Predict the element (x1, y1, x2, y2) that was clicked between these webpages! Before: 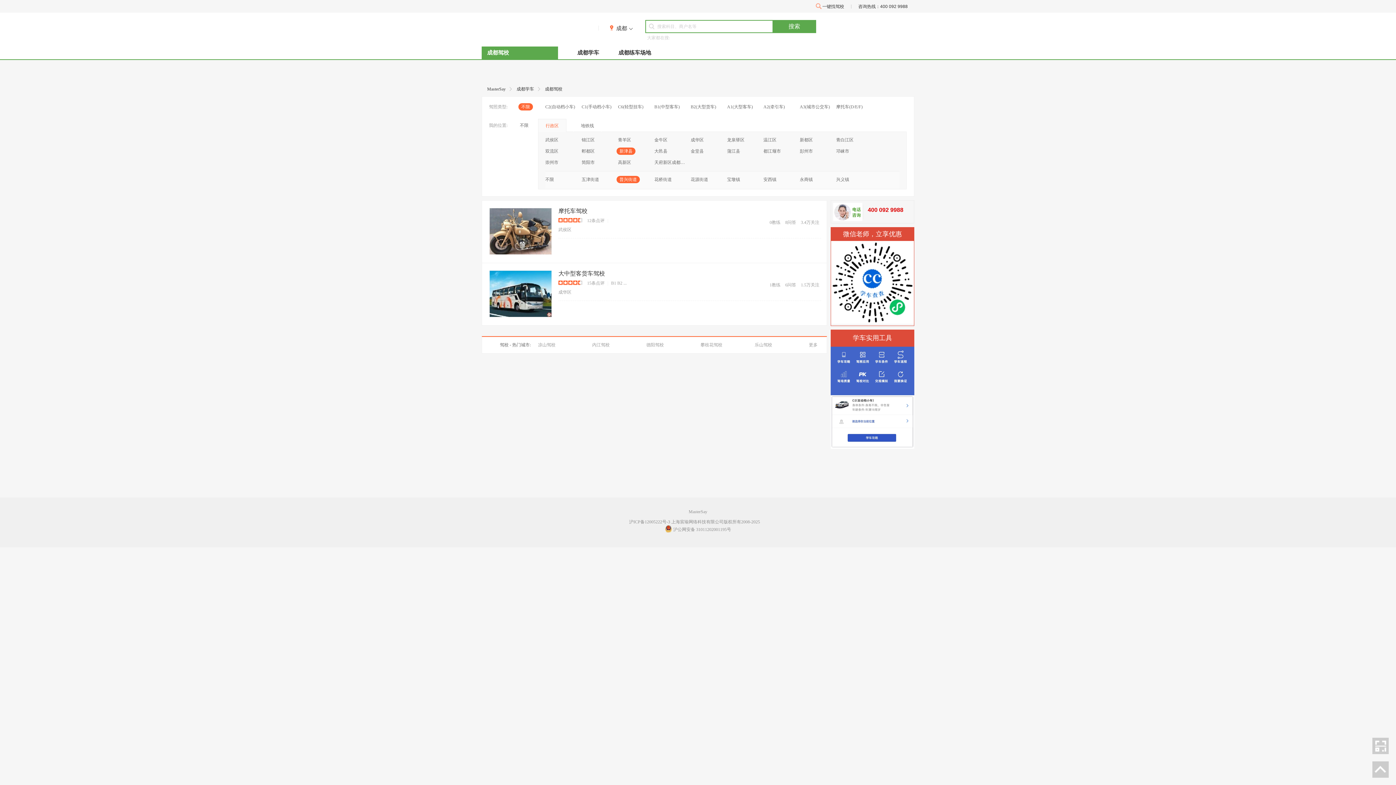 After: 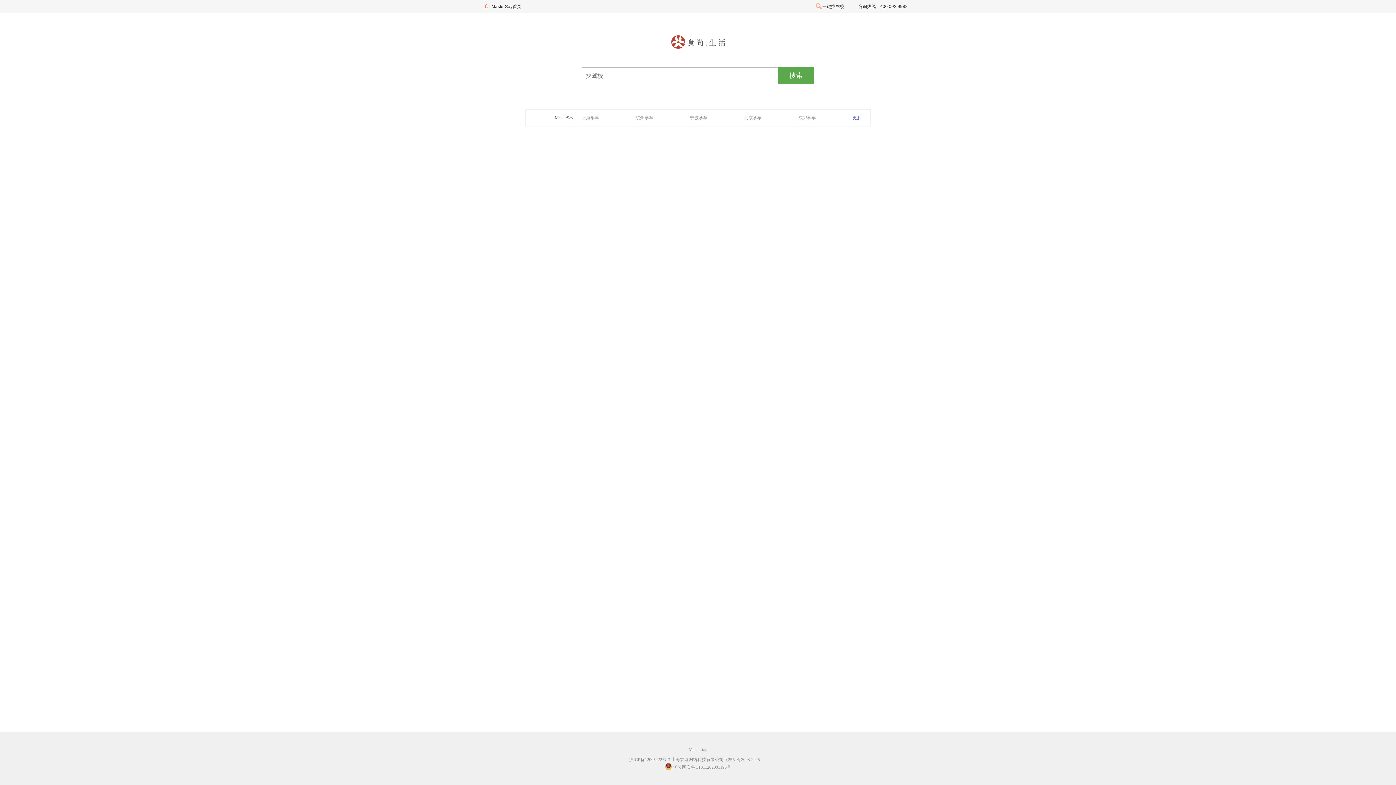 Action: label: MasterSay bbox: (487, 86, 505, 91)